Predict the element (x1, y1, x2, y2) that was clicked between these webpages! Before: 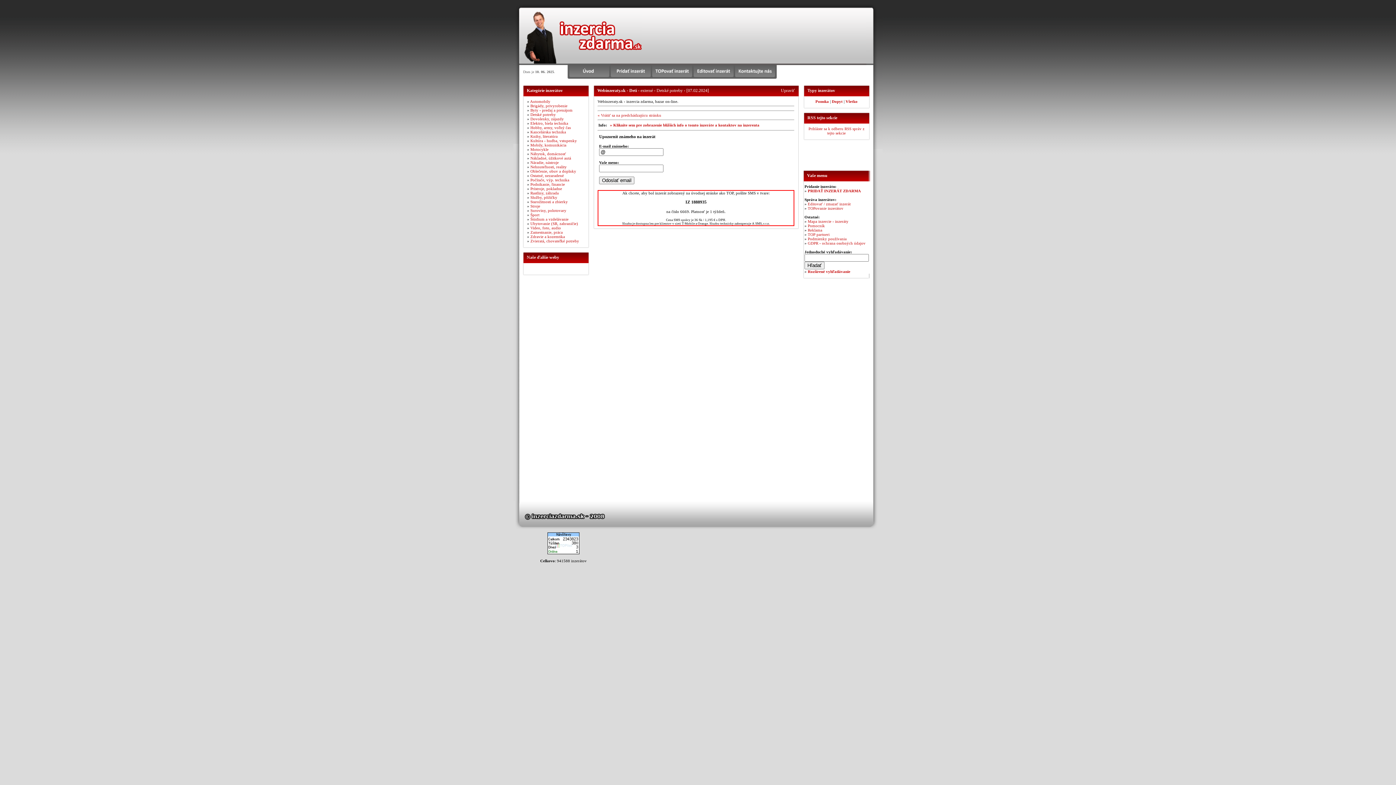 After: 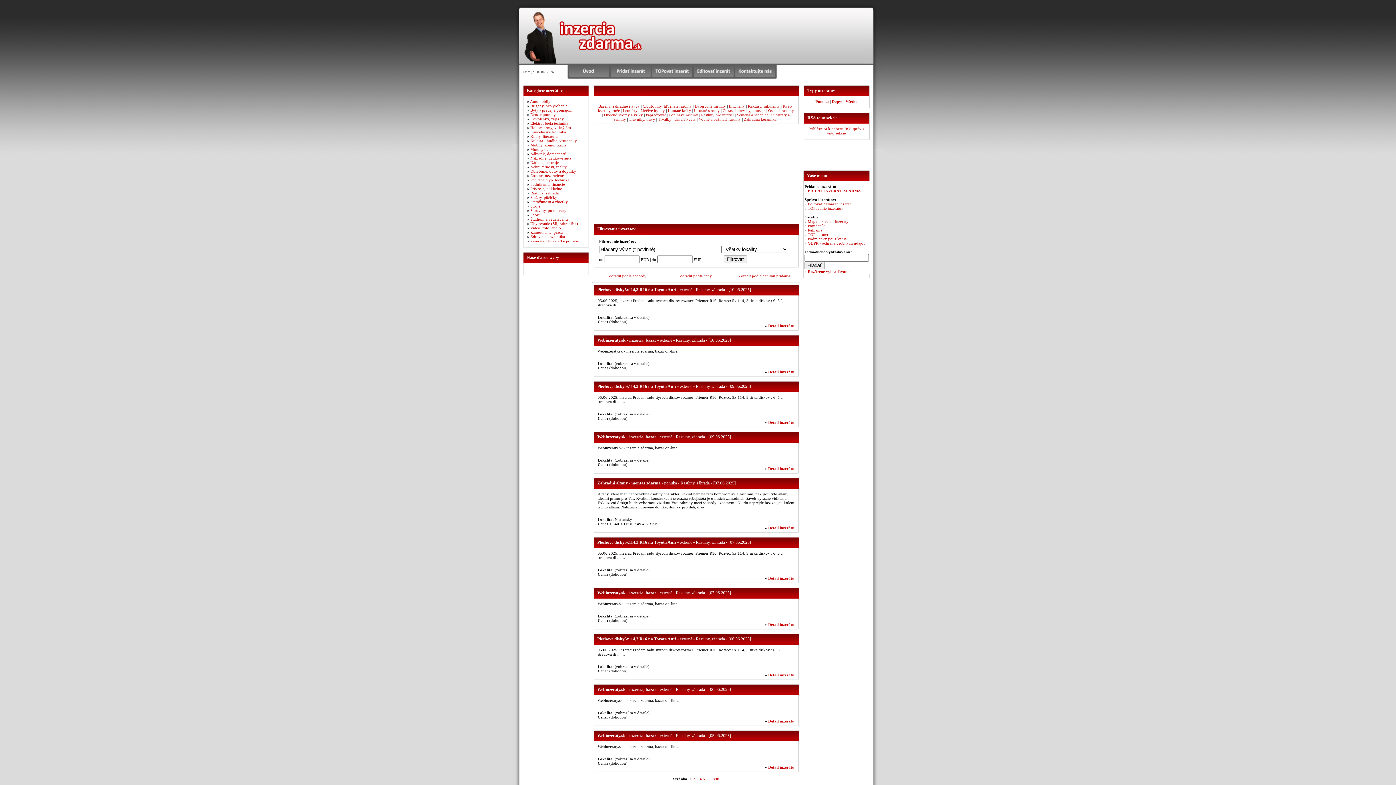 Action: label: Rastliny, záhrada bbox: (530, 190, 558, 195)